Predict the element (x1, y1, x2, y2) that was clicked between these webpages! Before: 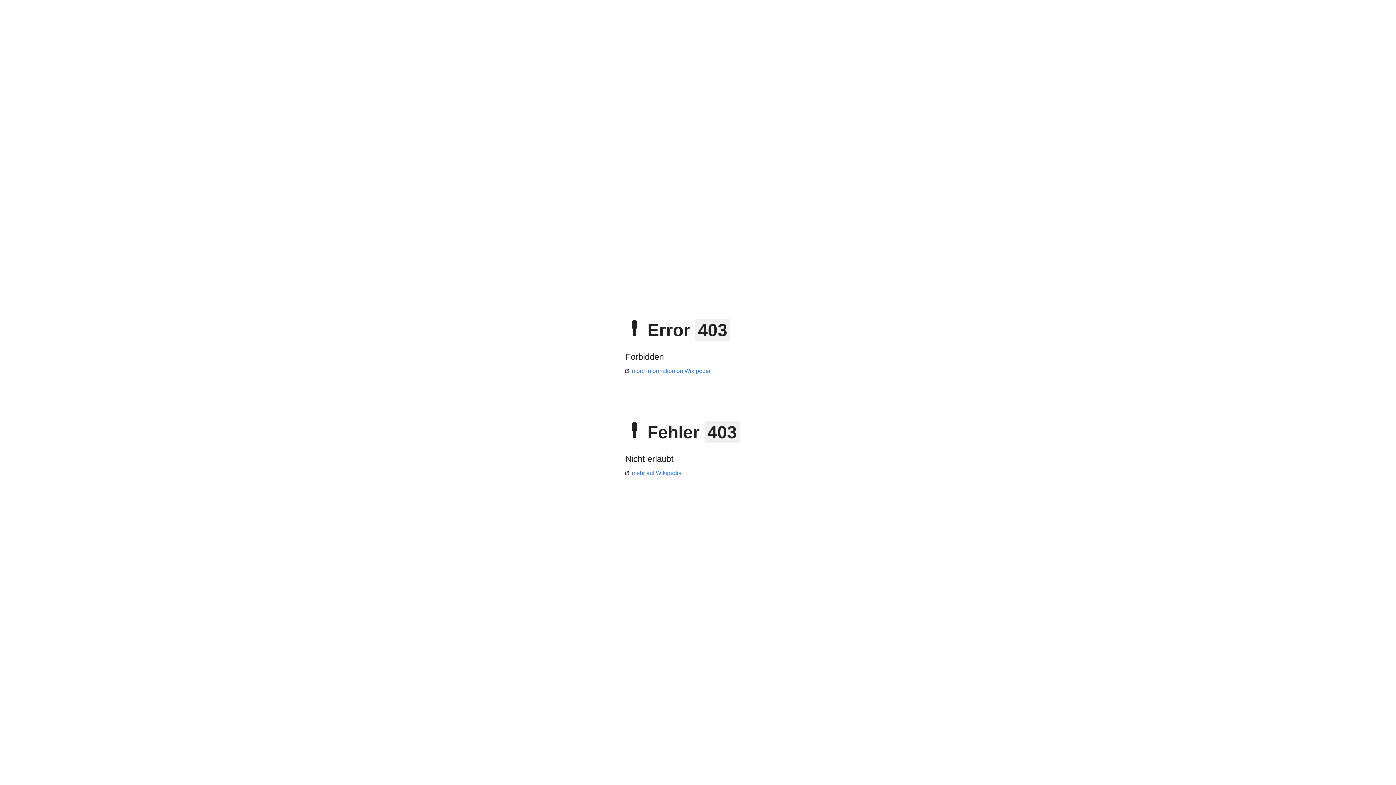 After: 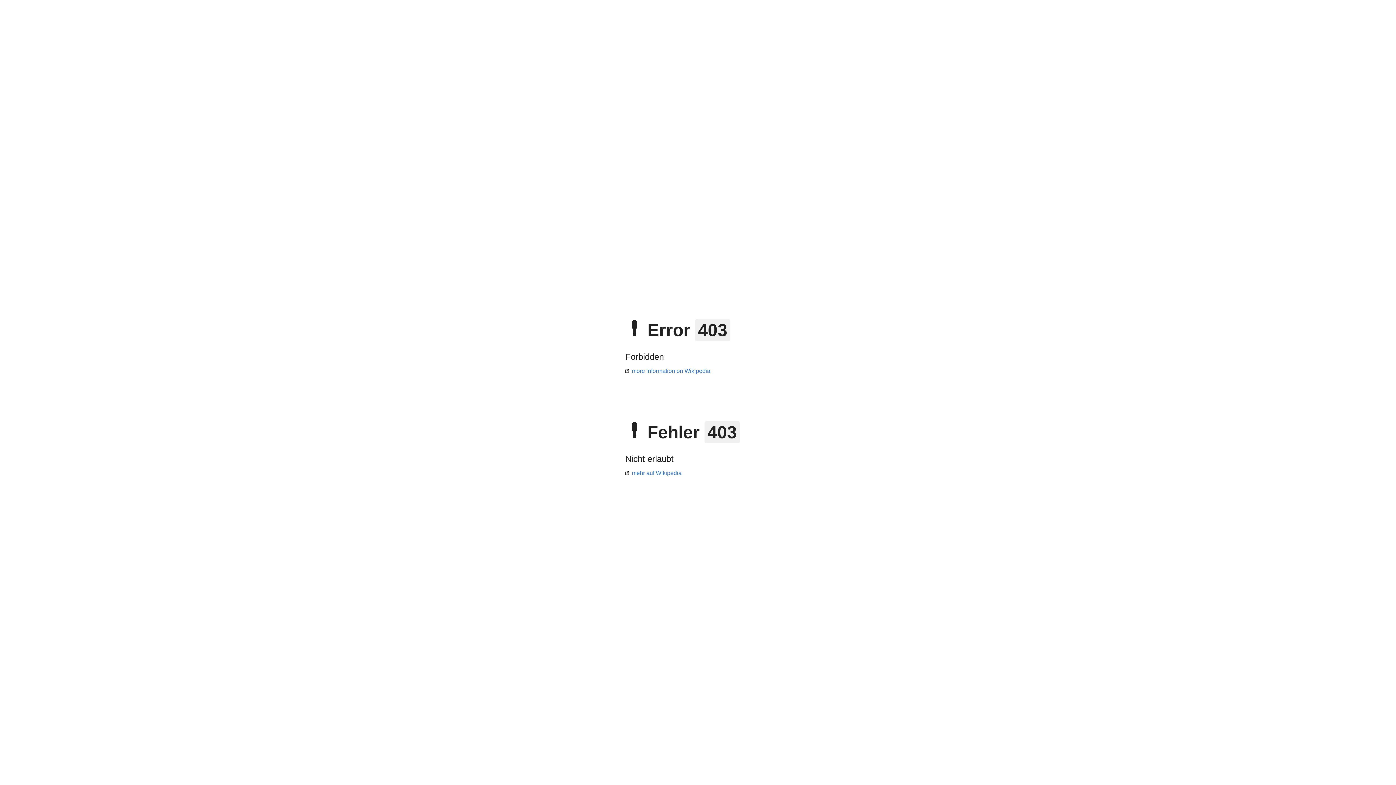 Action: bbox: (625, 470, 681, 476) label: mehr auf Wikipedia